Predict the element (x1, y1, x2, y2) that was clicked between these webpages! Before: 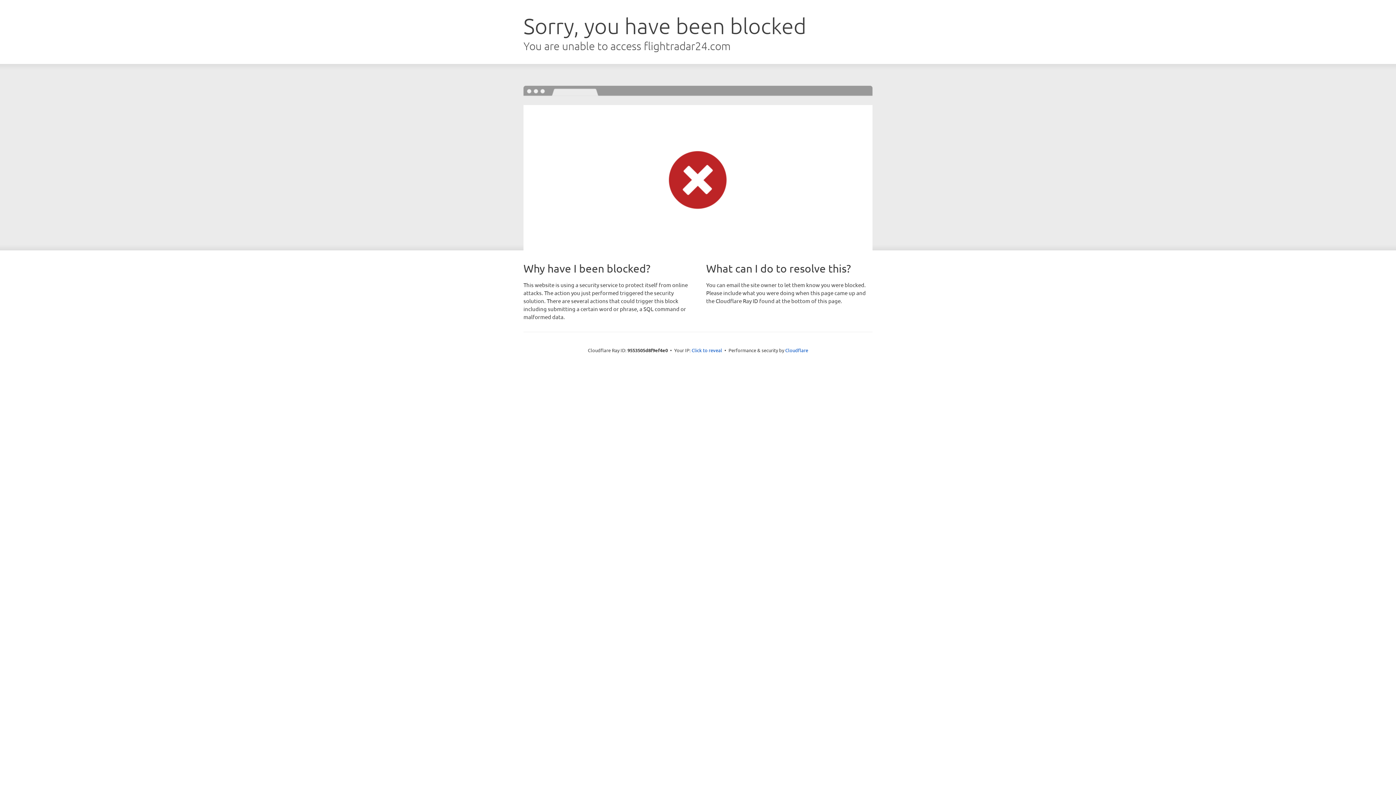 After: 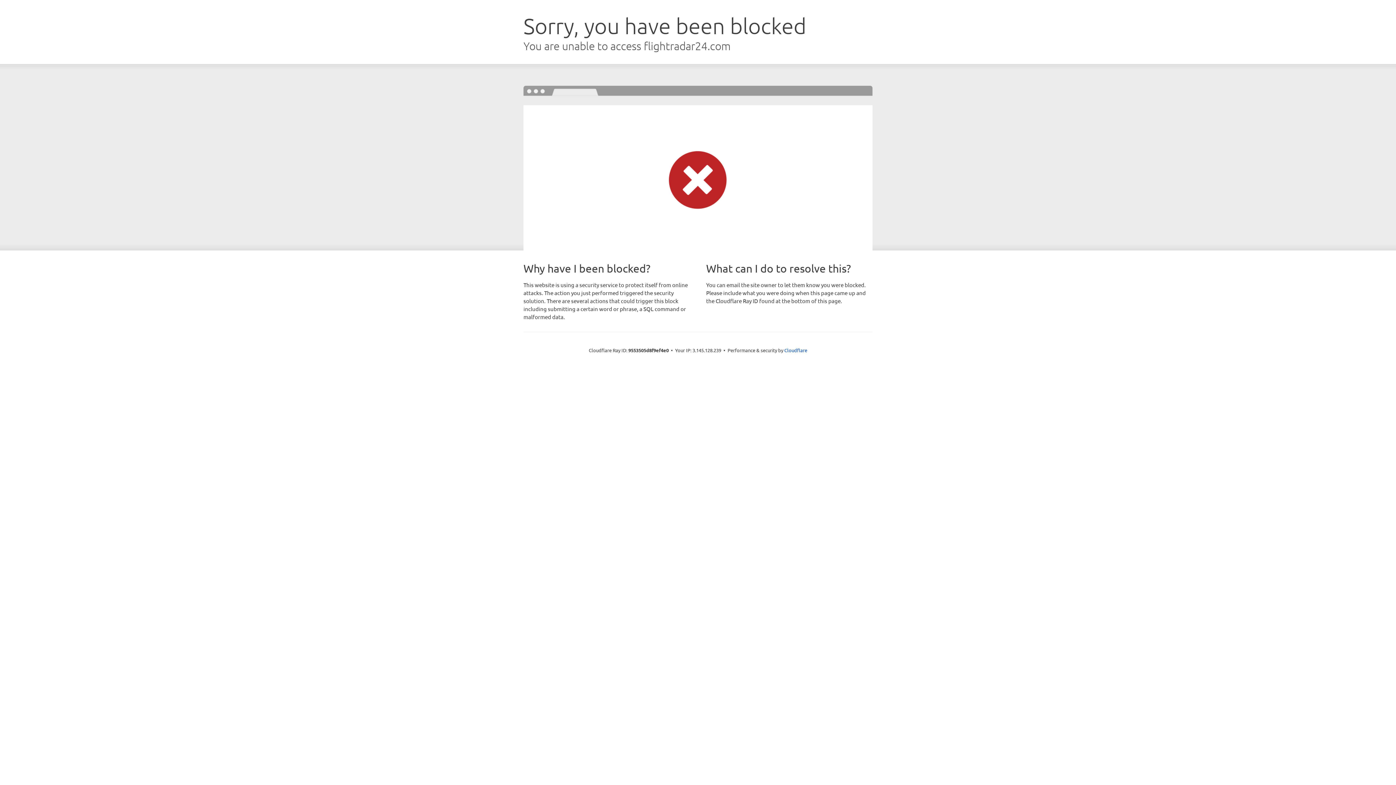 Action: bbox: (691, 346, 722, 353) label: Click to reveal